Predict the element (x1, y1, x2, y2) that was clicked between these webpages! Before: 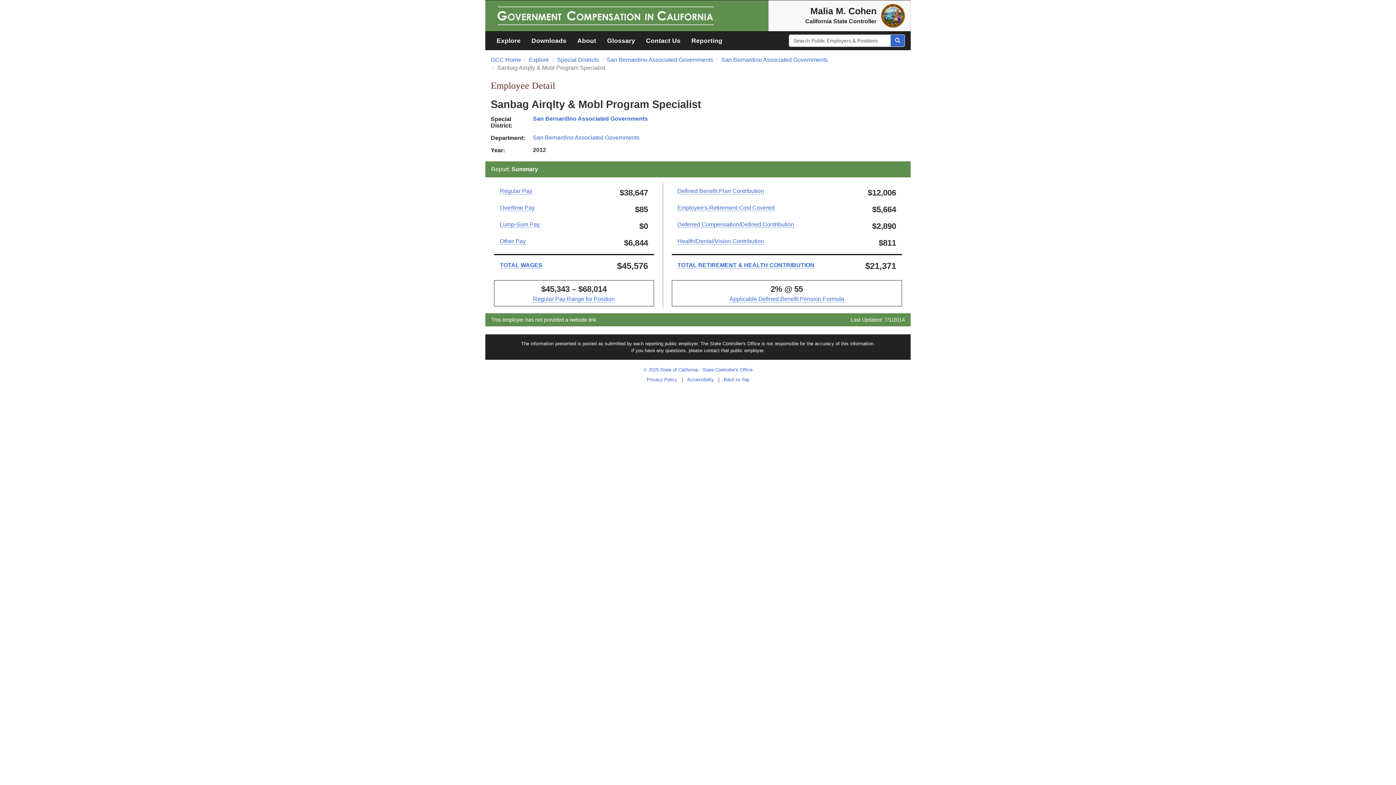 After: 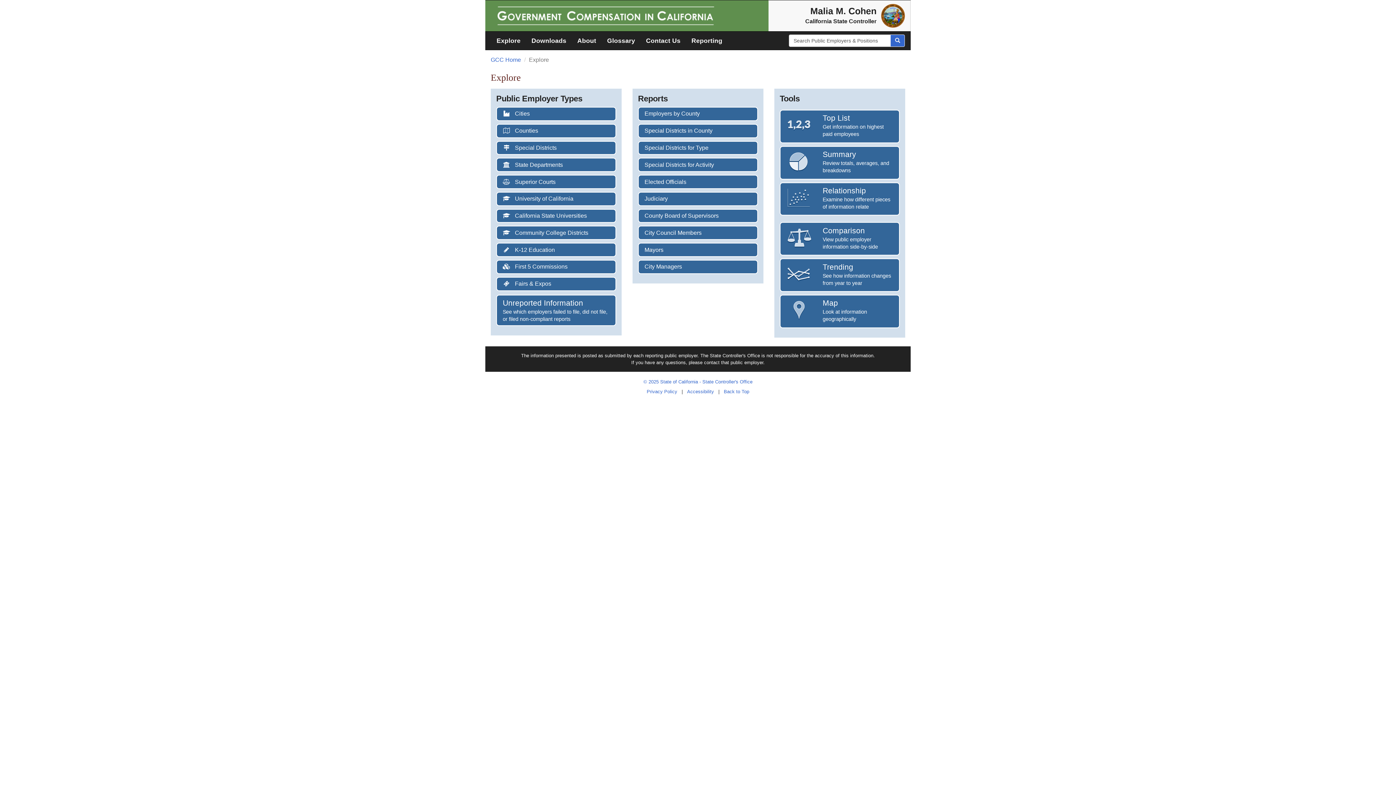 Action: bbox: (491, 31, 526, 49) label: Explore